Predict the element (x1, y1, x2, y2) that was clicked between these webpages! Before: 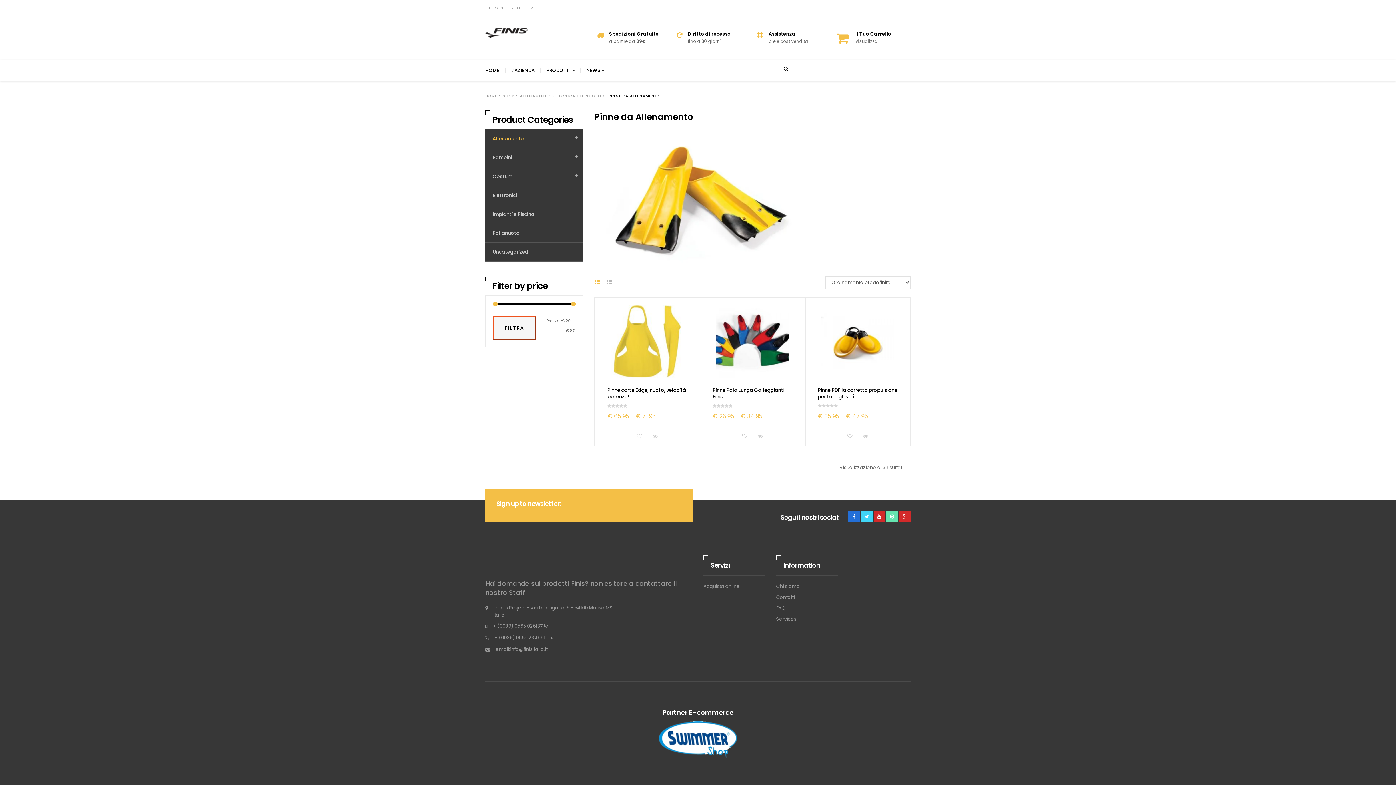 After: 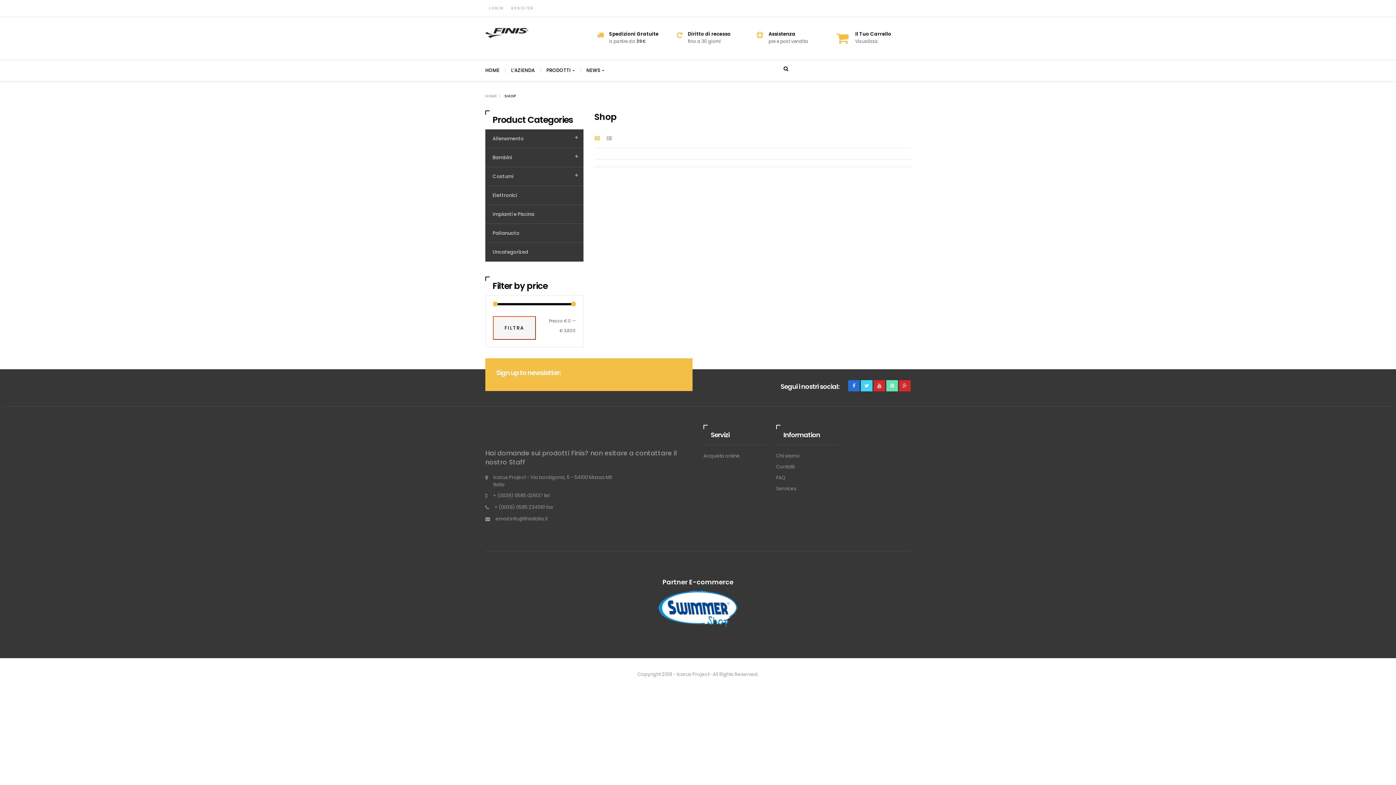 Action: bbox: (502, 93, 520, 98) label: SHOP